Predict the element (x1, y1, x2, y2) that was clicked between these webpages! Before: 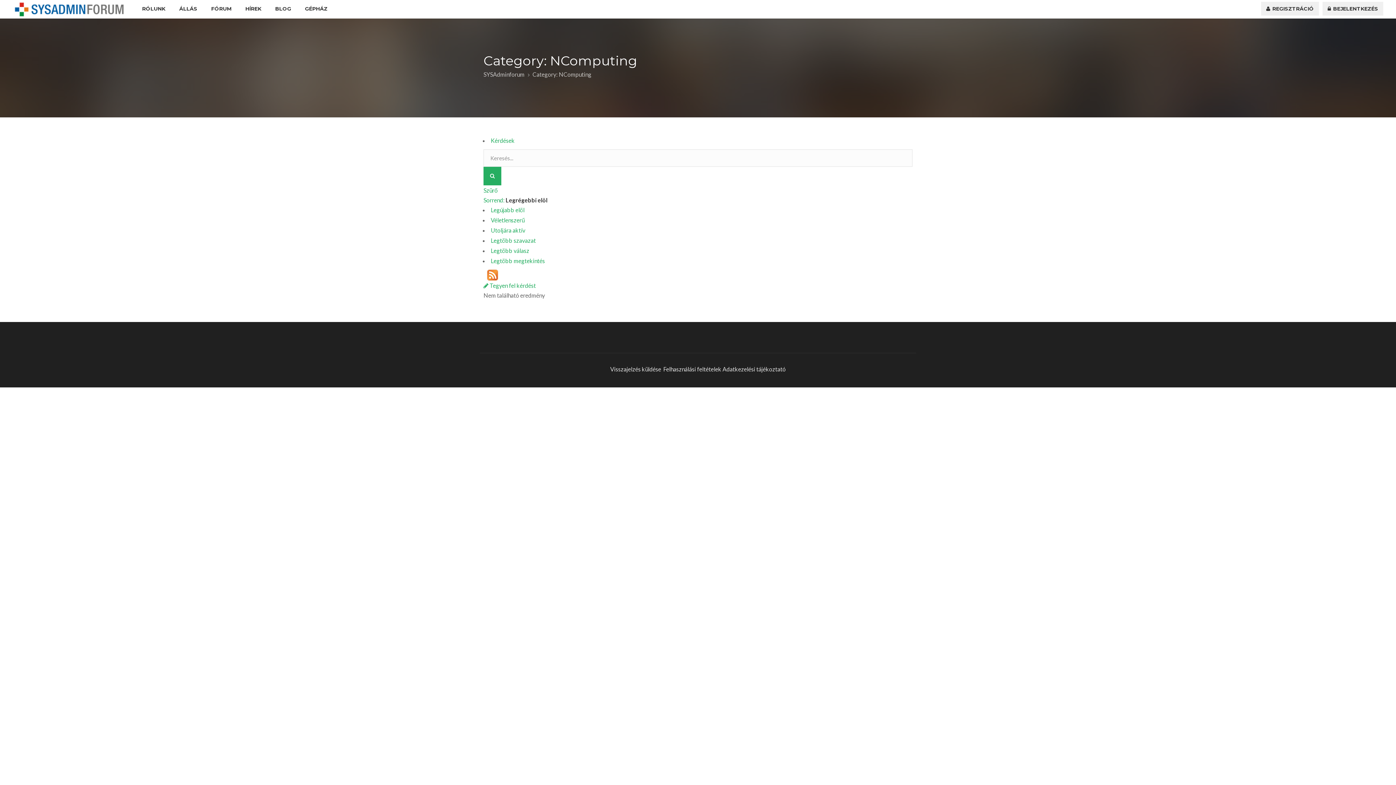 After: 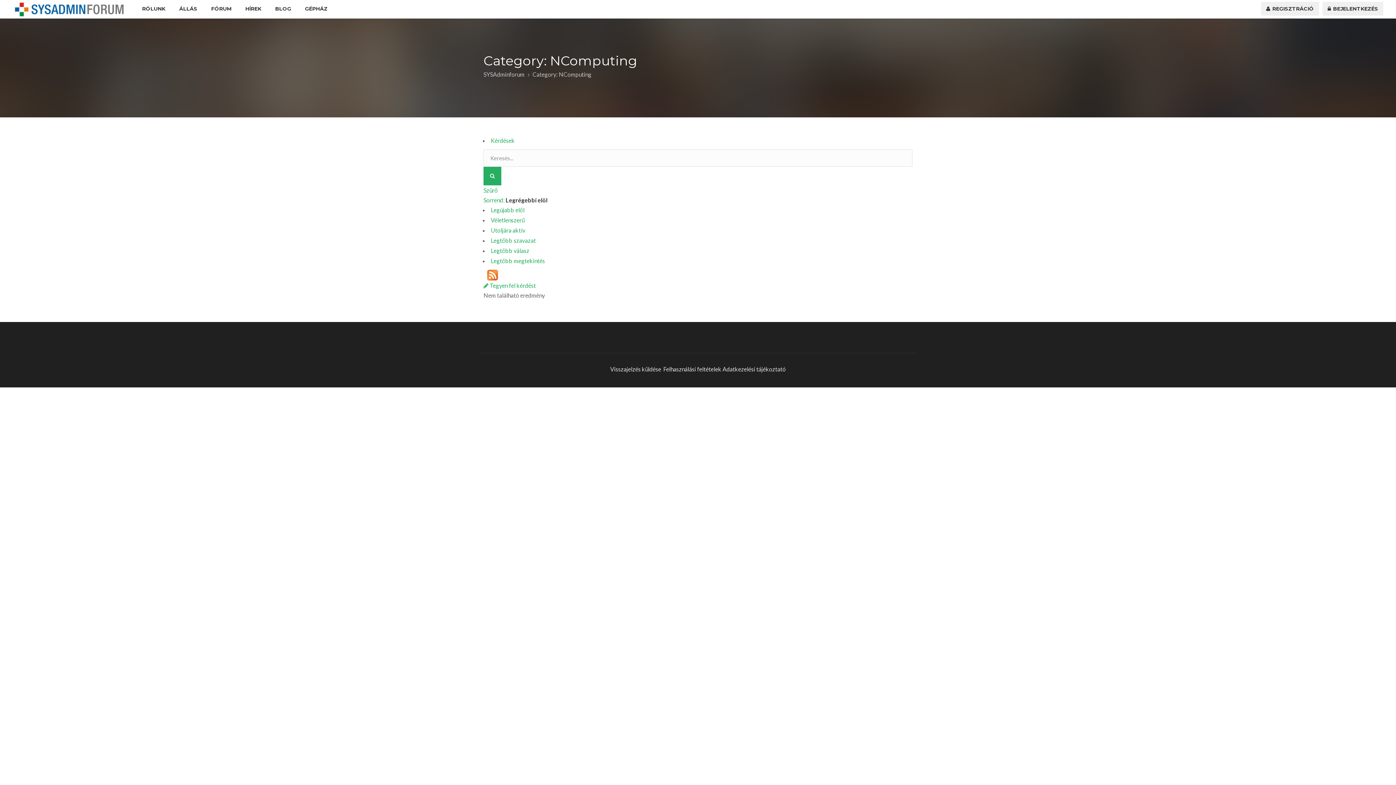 Action: label: Adatkezelési tájékoztató bbox: (722, 365, 786, 372)